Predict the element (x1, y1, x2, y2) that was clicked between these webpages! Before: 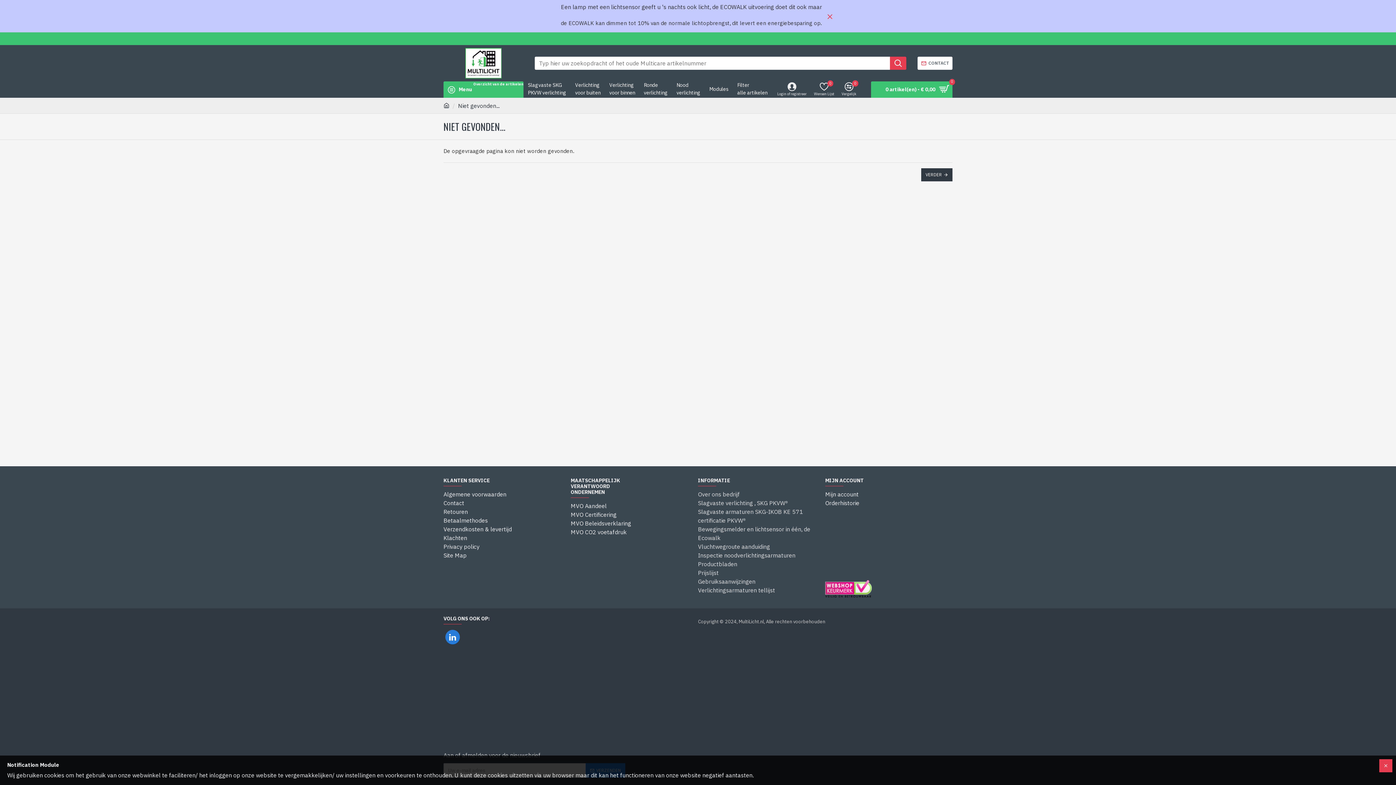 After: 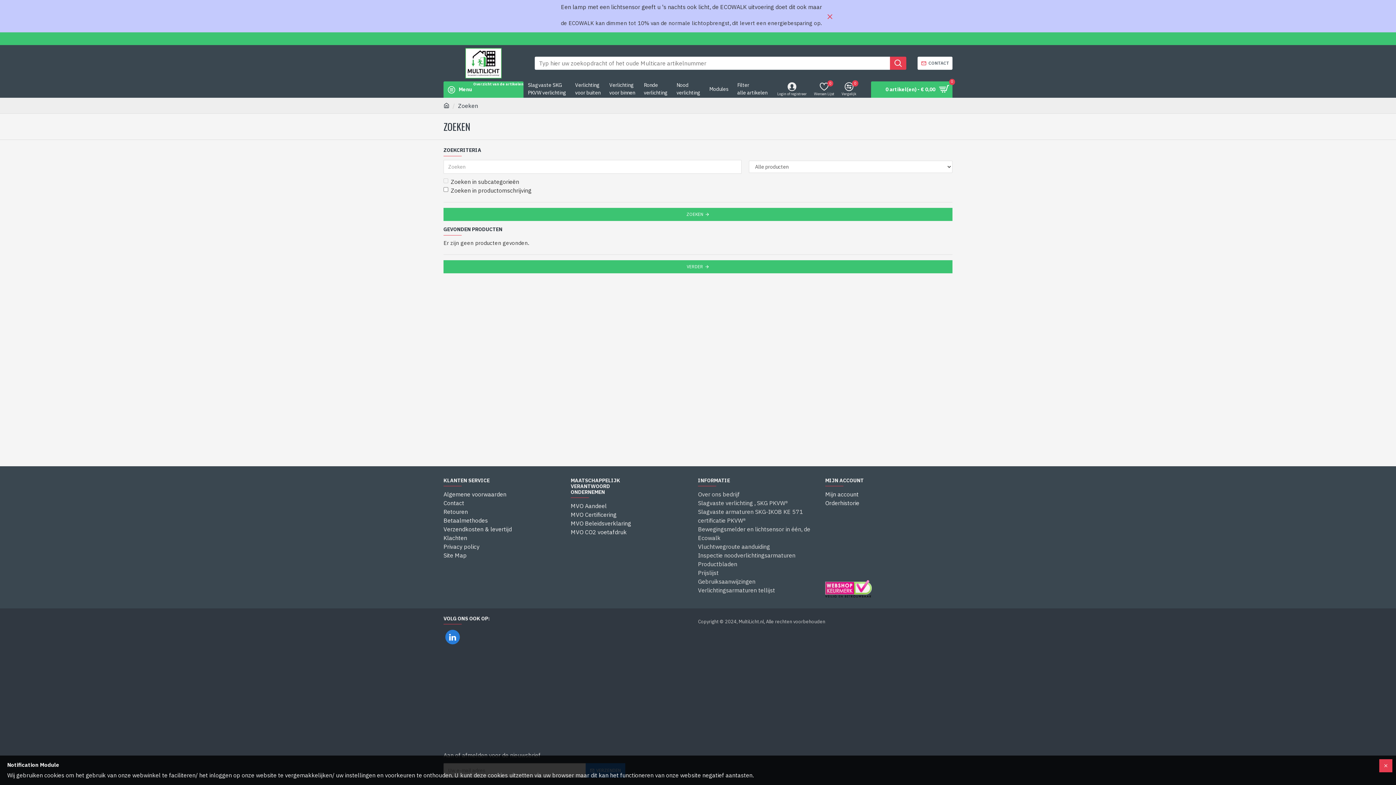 Action: bbox: (890, 56, 906, 69)